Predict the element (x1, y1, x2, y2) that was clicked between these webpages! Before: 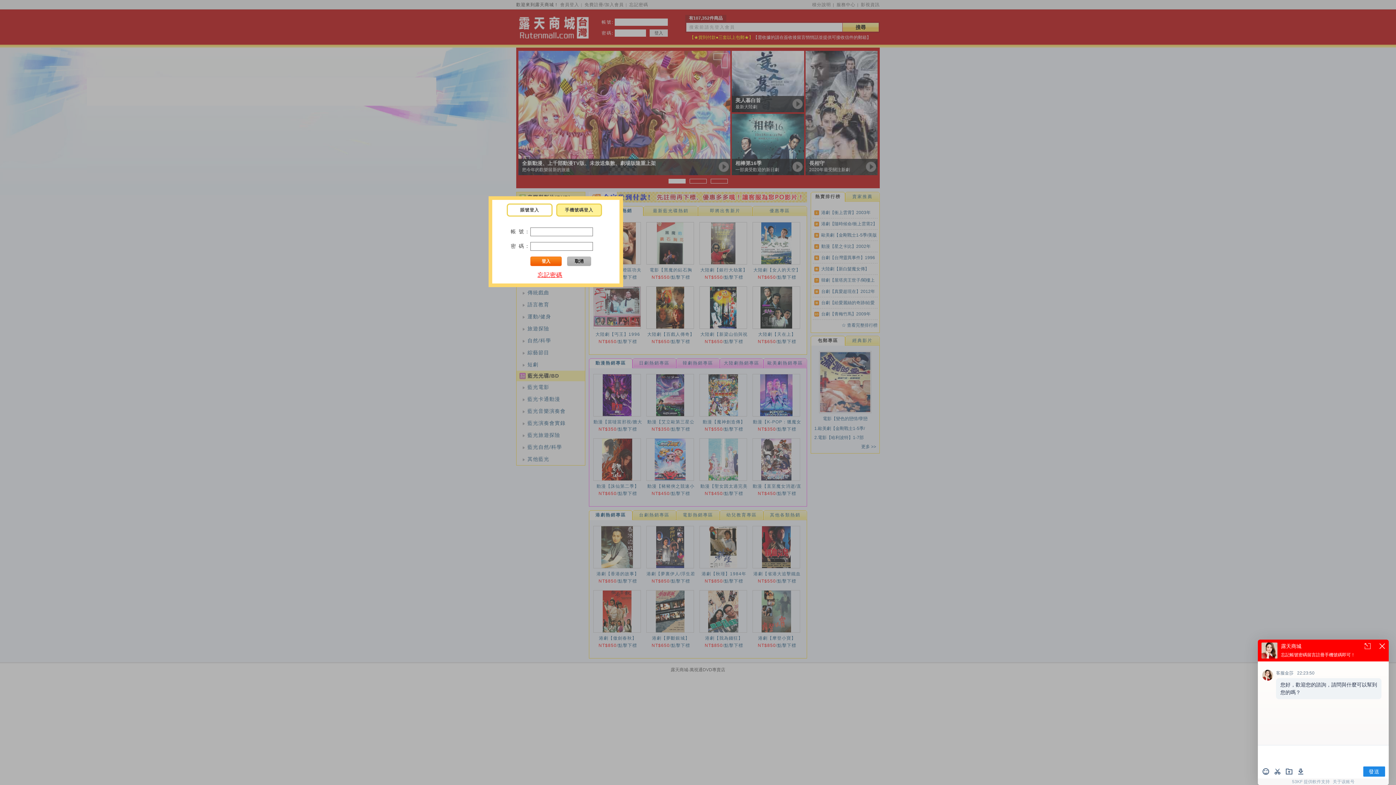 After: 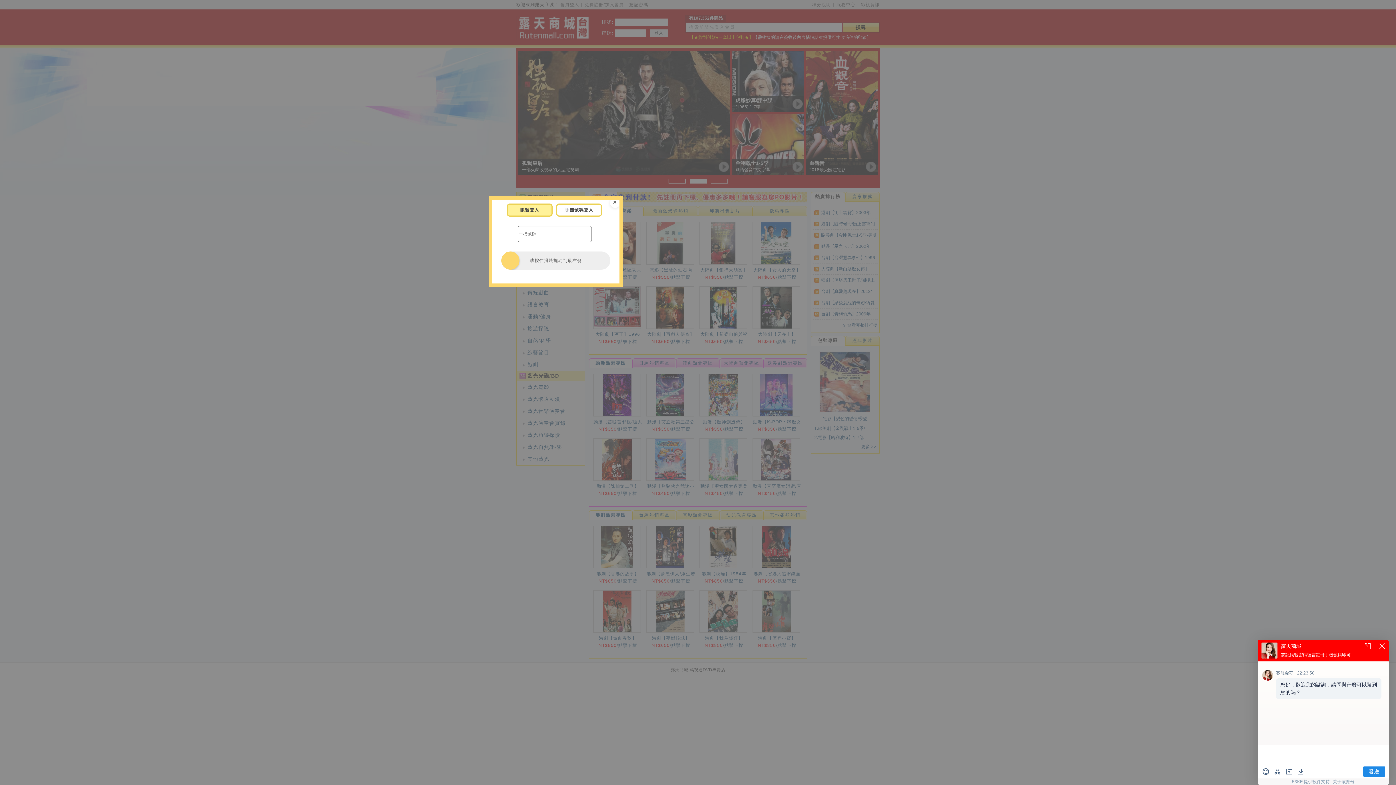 Action: bbox: (537, 272, 562, 278) label: 忘記密碼